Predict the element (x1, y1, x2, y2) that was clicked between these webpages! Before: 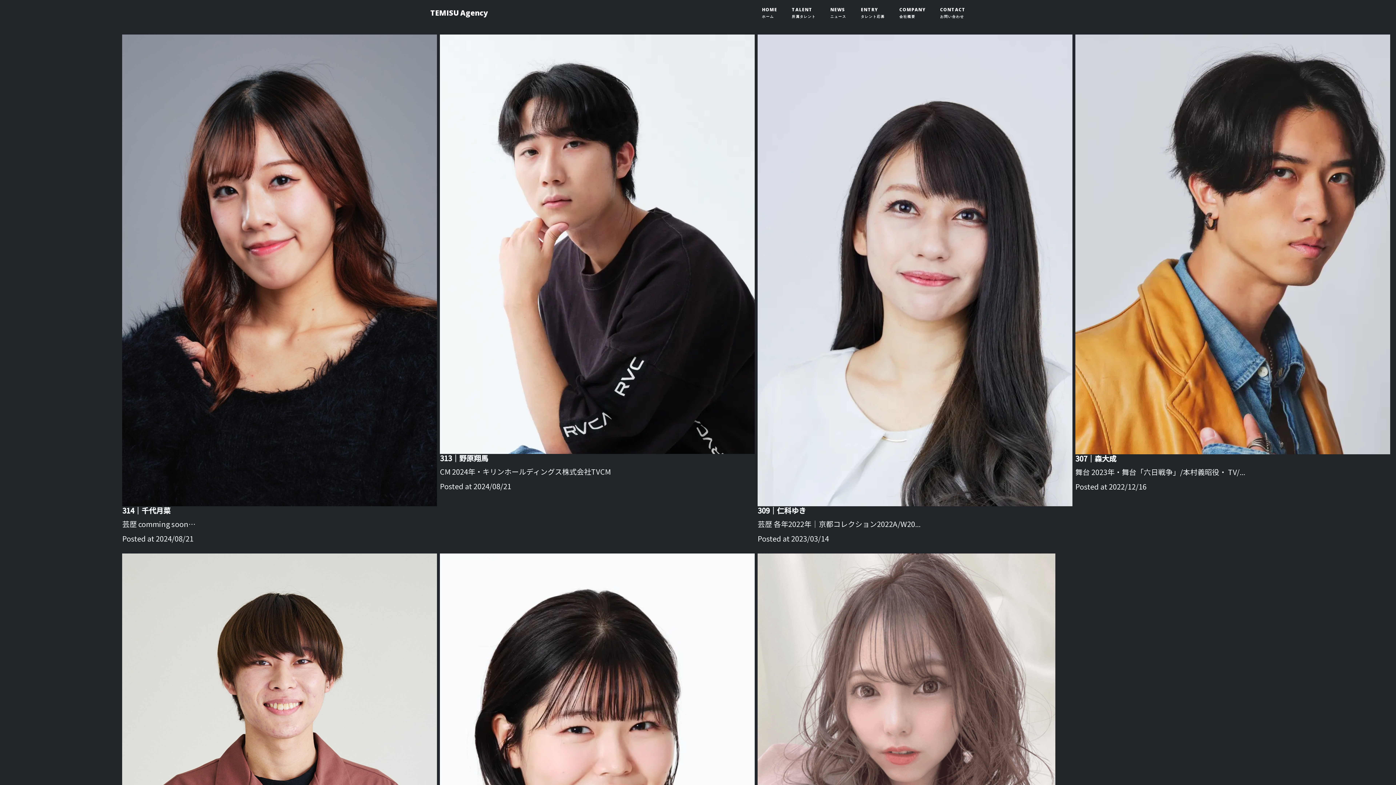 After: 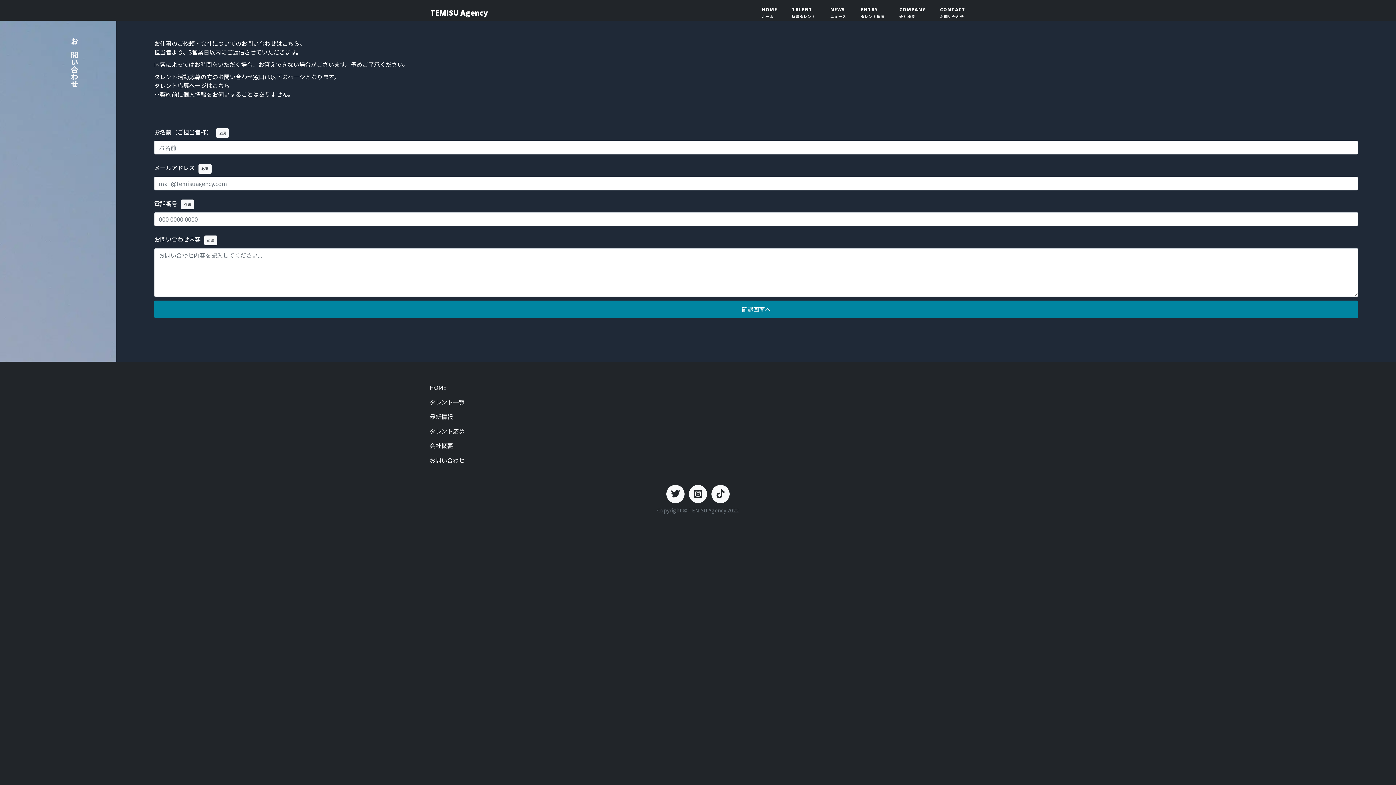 Action: label: CONTACT
お問い合わせ bbox: (933, 2, 973, 23)